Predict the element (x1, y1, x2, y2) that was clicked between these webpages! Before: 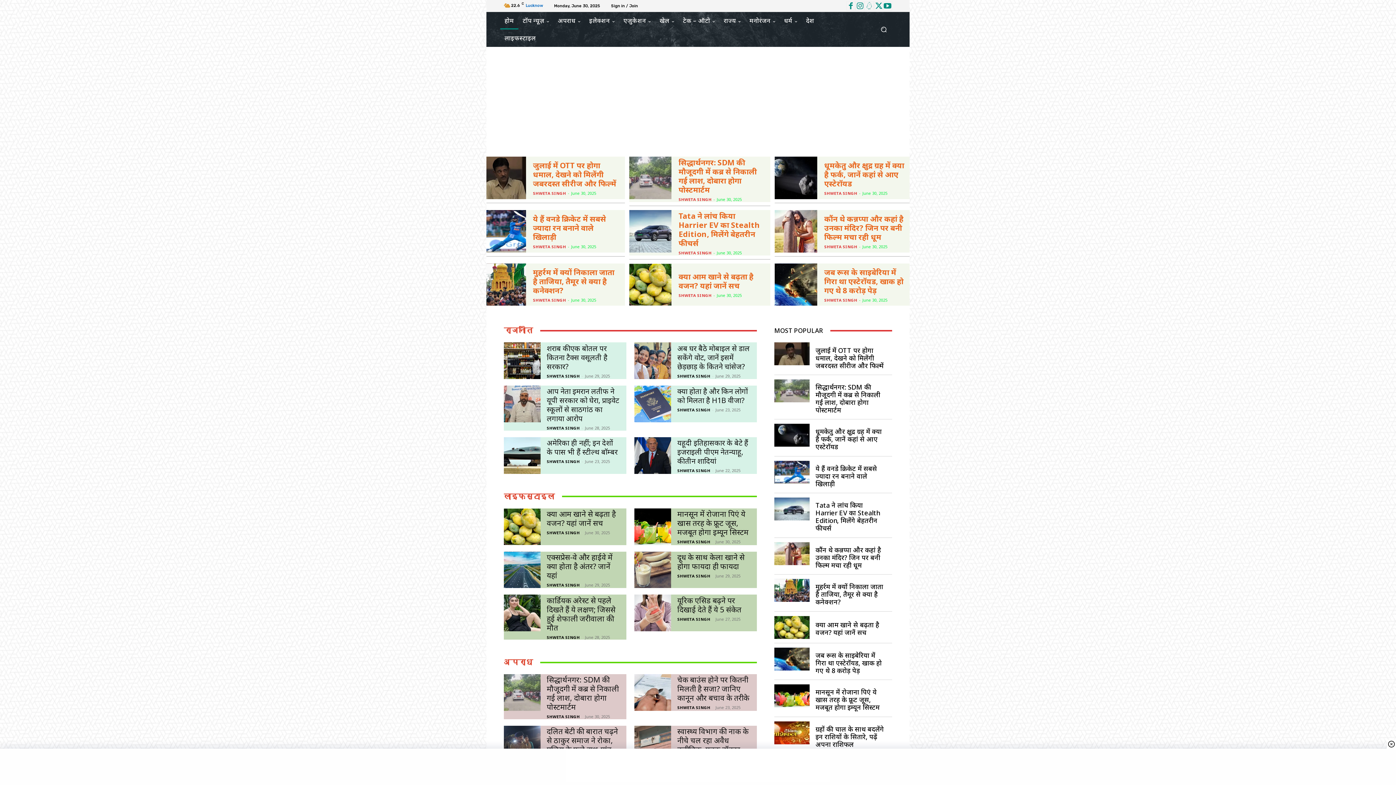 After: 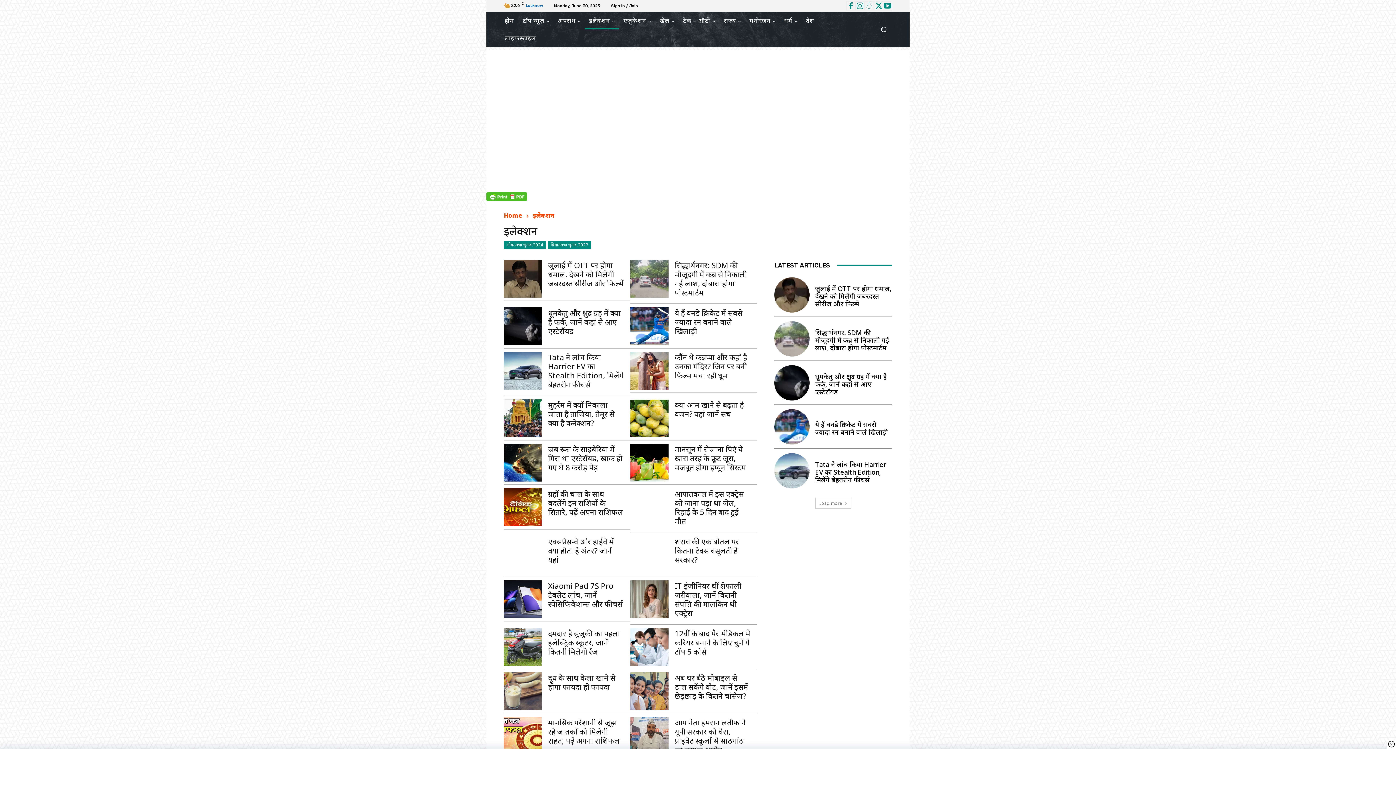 Action: label: इलेक्शन bbox: (584, 12, 619, 29)